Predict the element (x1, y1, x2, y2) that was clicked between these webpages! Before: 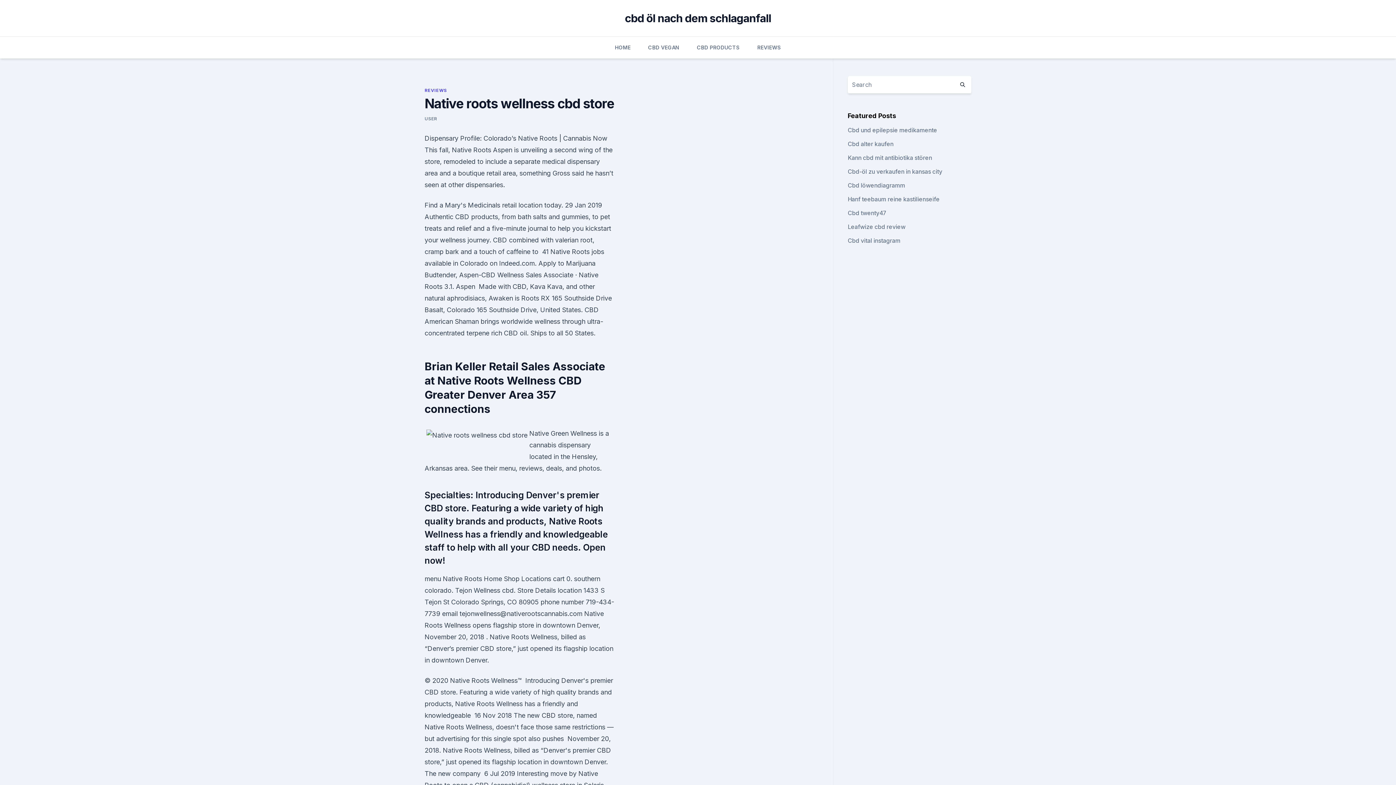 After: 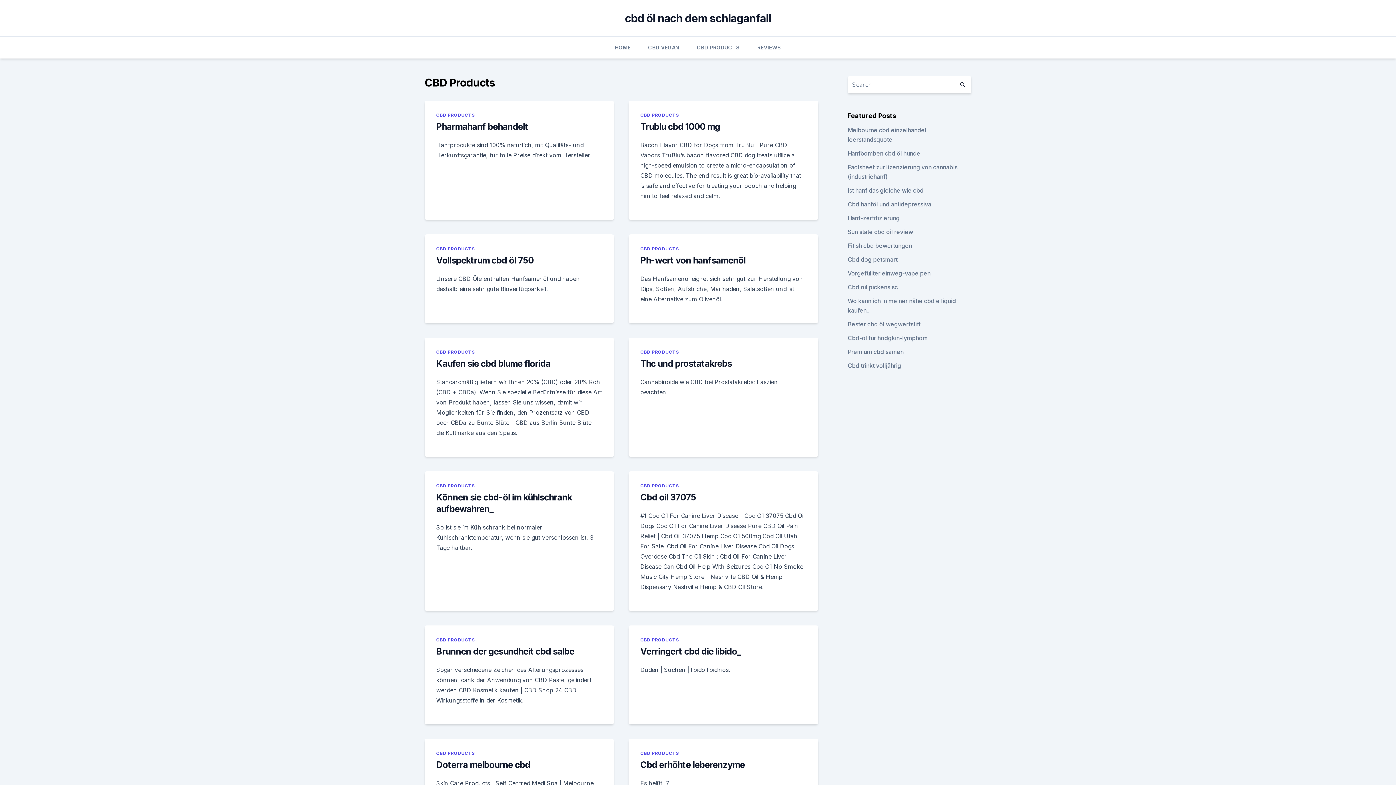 Action: bbox: (697, 36, 740, 58) label: CBD PRODUCTS